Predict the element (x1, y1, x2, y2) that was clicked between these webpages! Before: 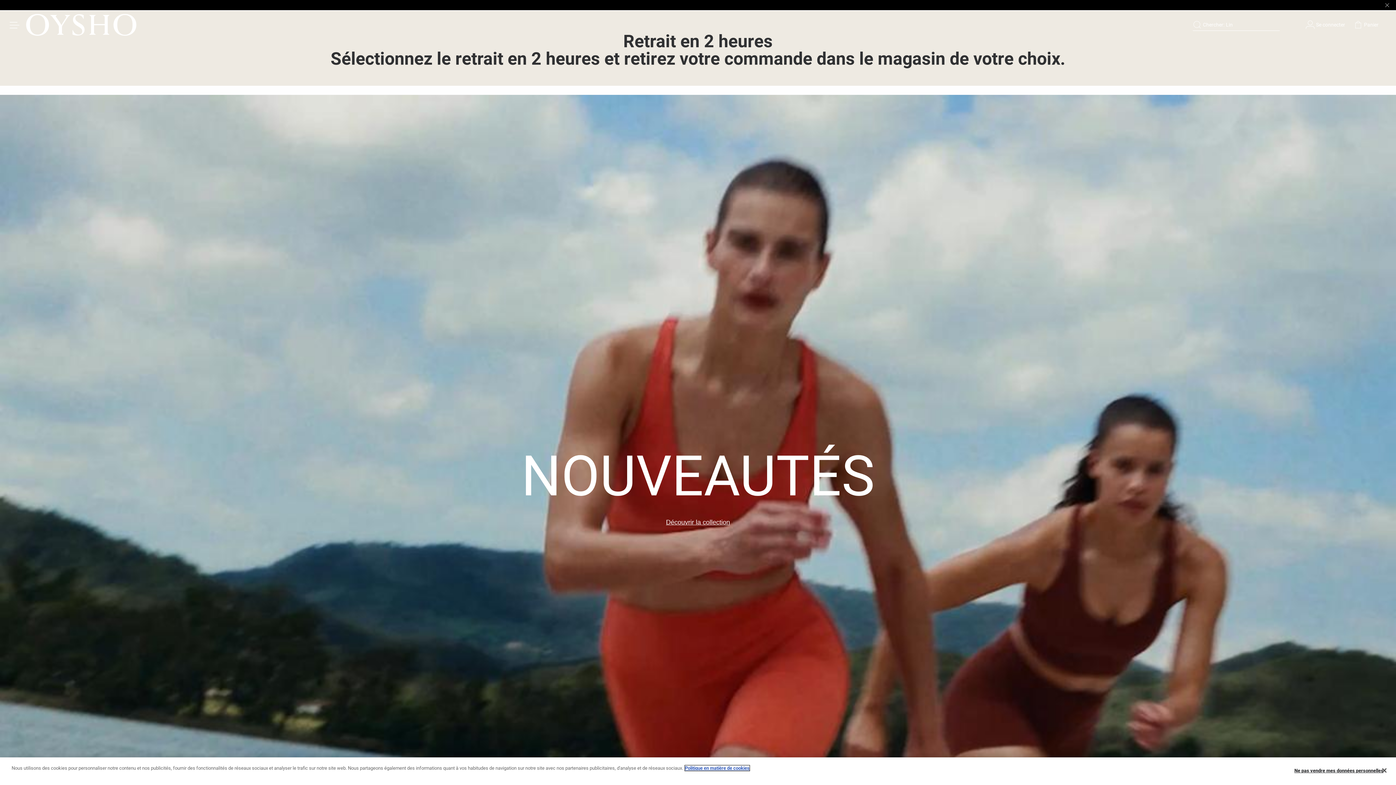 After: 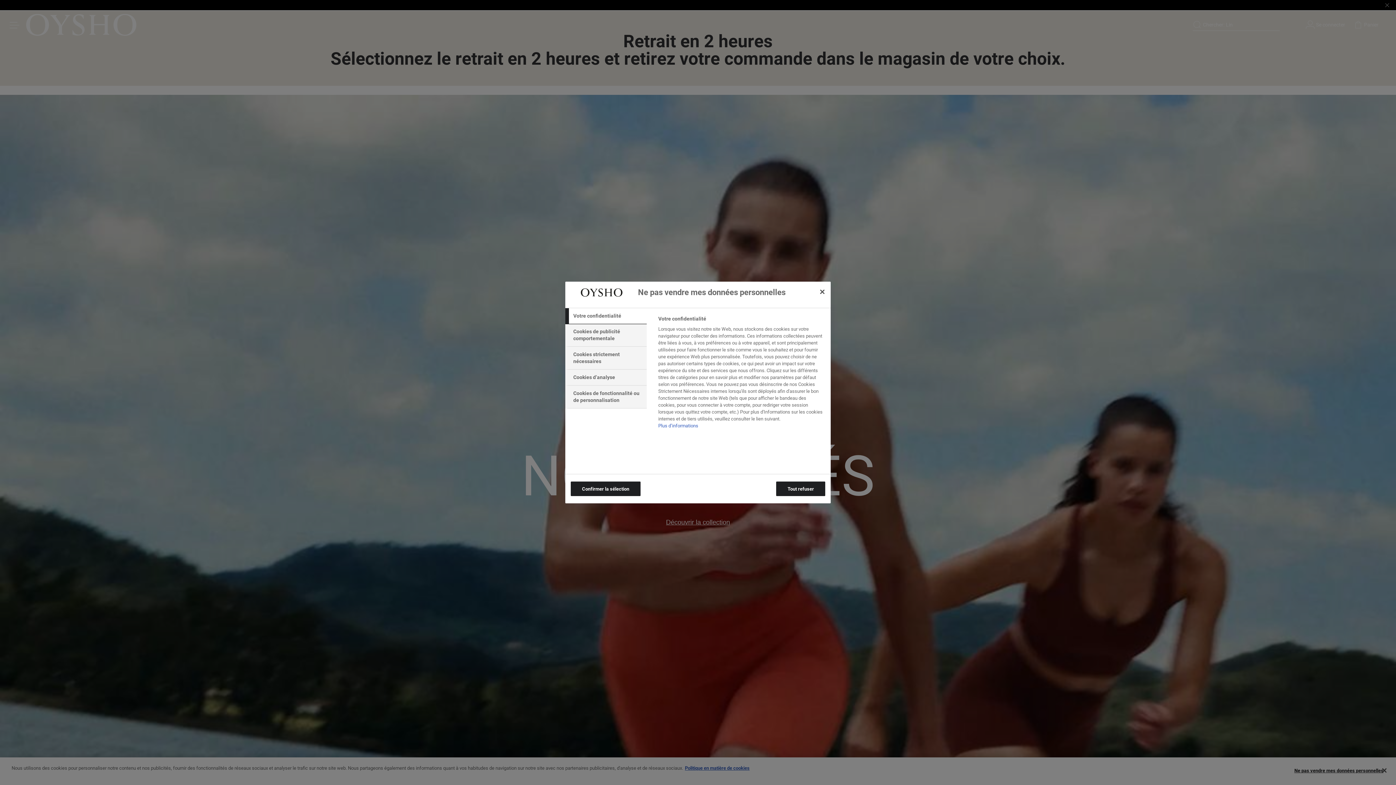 Action: bbox: (1294, 763, 1383, 778) label: Ne pas vendre mes données personnelles